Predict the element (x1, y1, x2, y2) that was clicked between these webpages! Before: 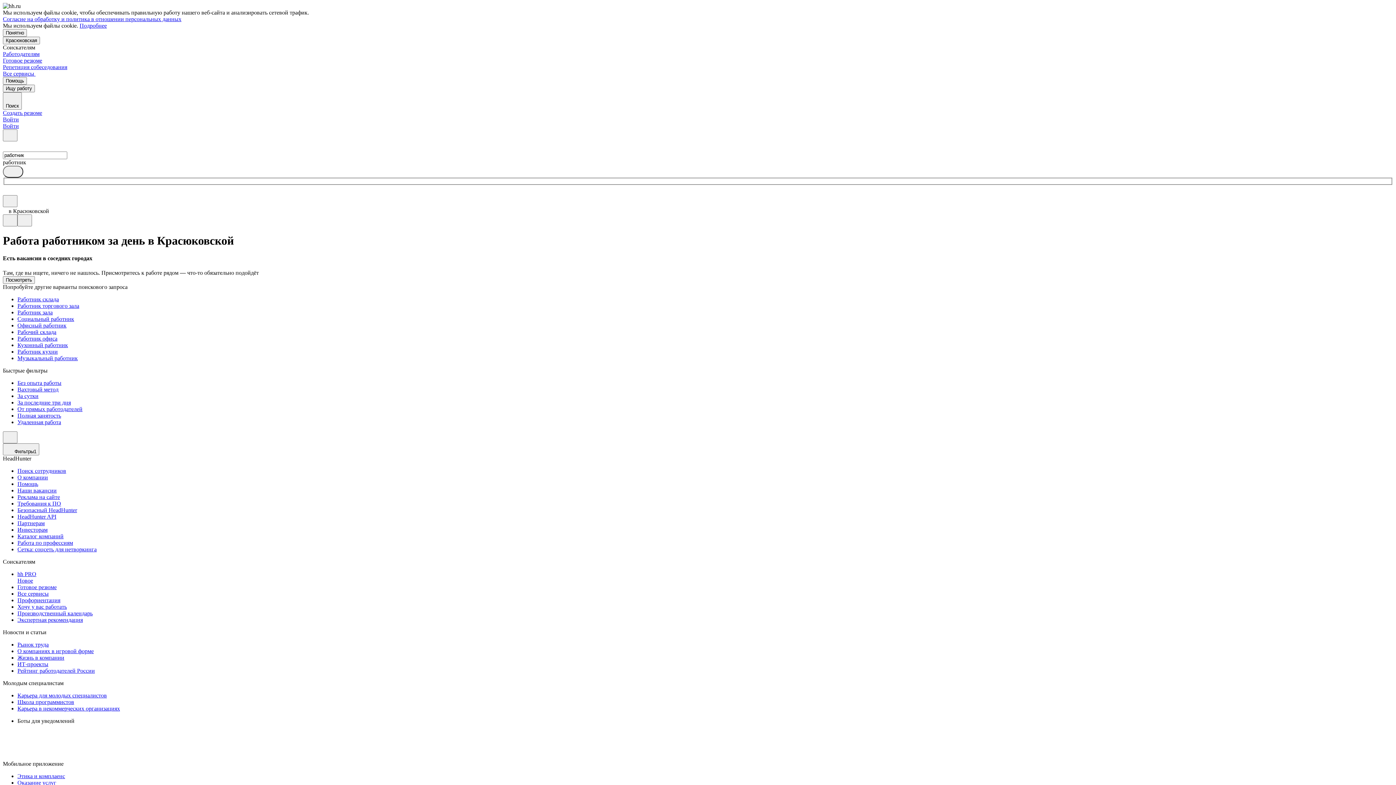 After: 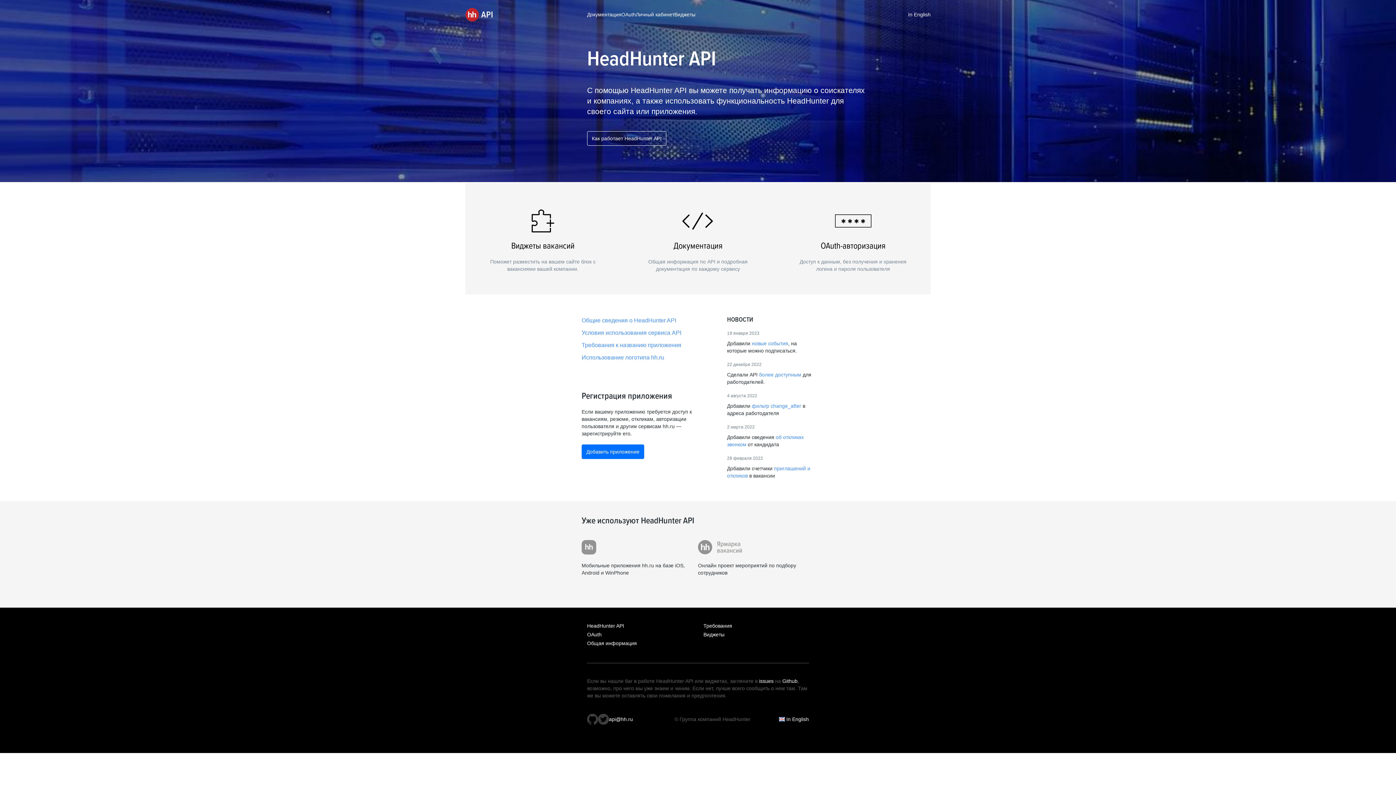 Action: bbox: (17, 513, 1393, 520) label: HeadHunter API